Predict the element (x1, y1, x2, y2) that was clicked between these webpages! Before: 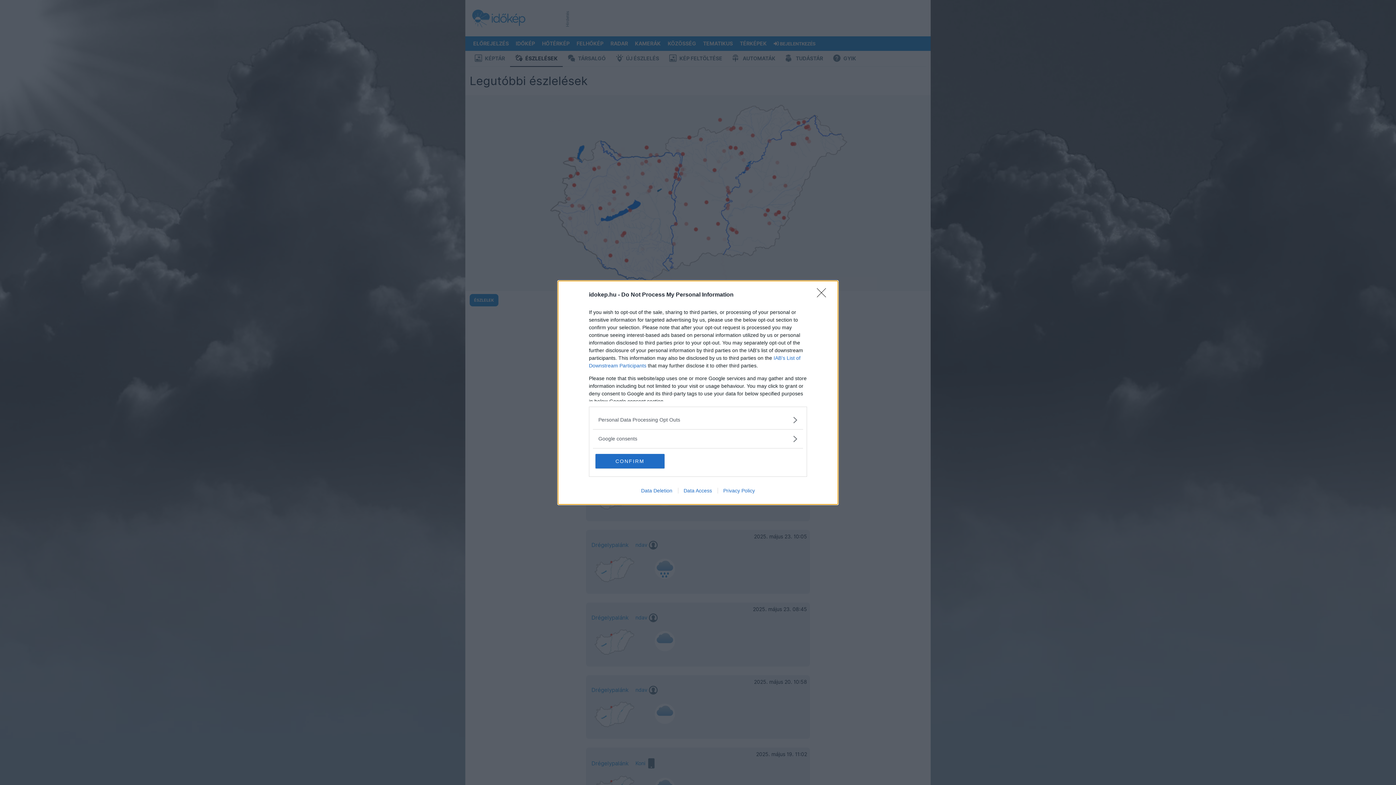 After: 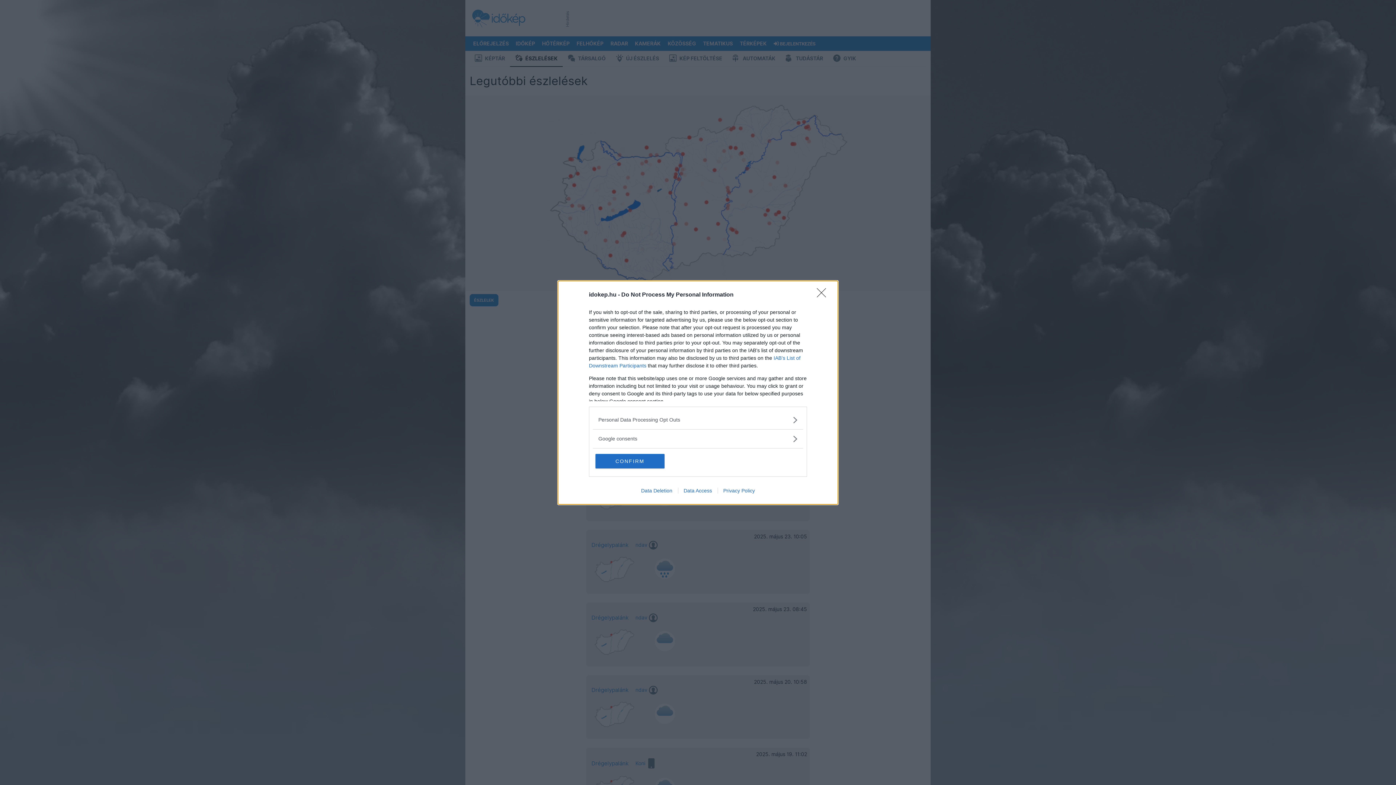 Action: bbox: (635, 487, 678, 493) label: Data Deletion